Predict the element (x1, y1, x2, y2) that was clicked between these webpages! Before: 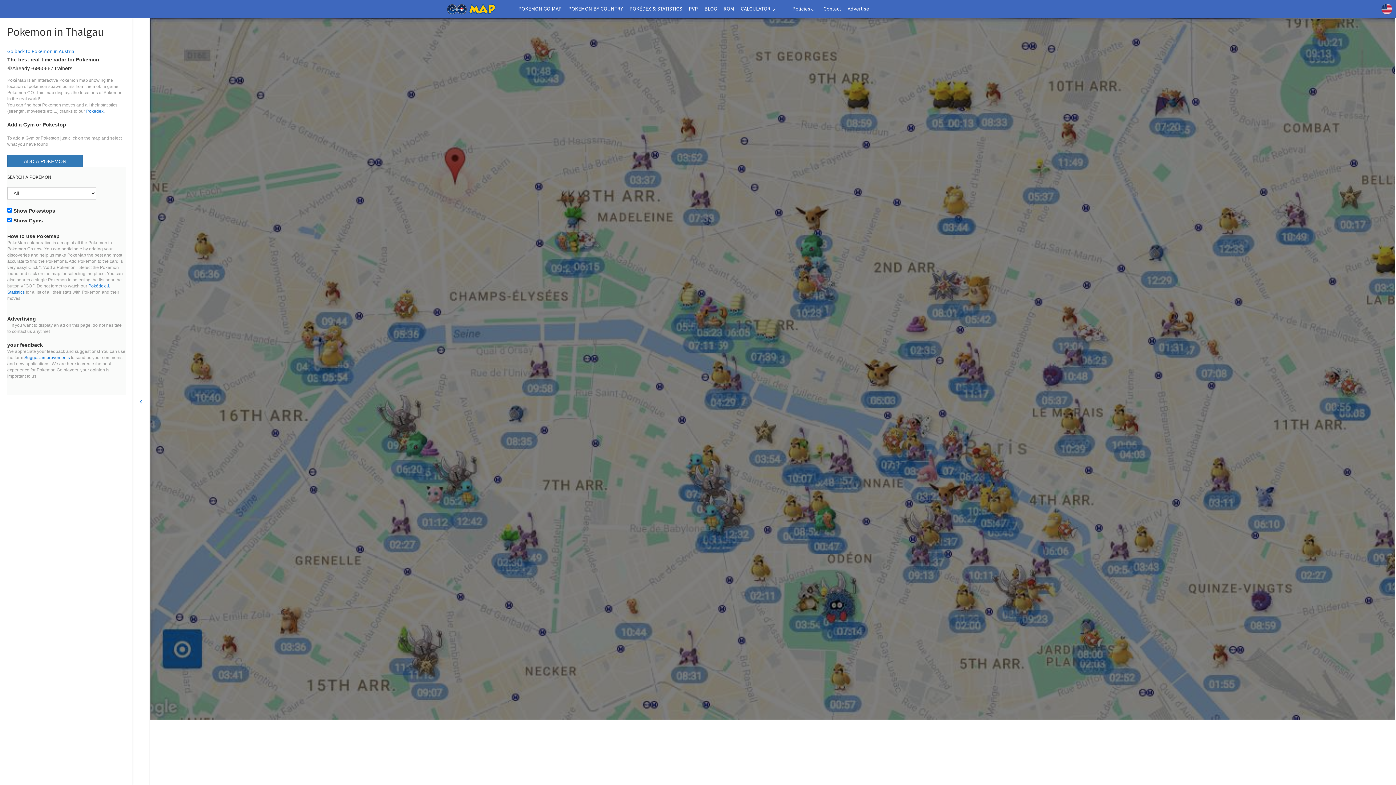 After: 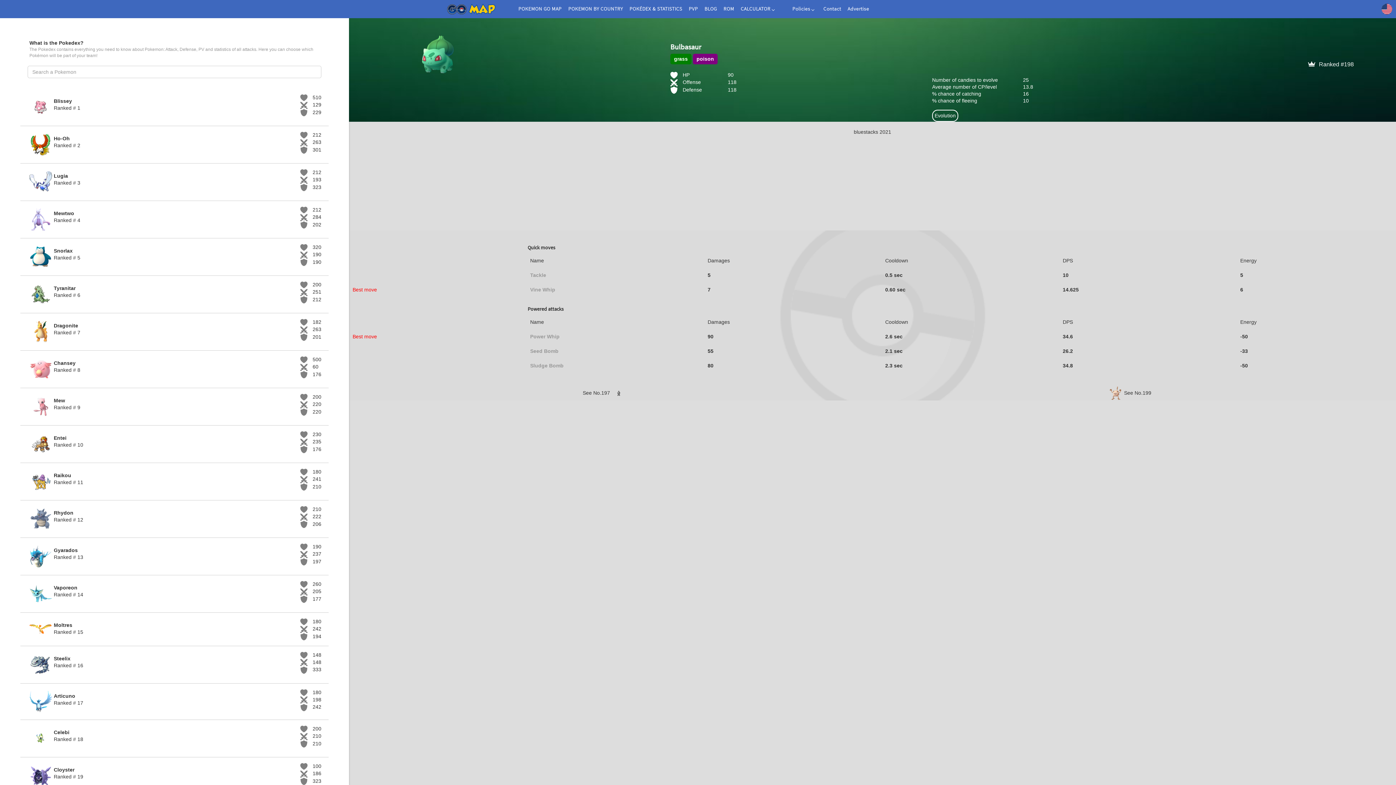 Action: label: POKÉDEX & STATISTICS bbox: (629, 5, 682, 12)